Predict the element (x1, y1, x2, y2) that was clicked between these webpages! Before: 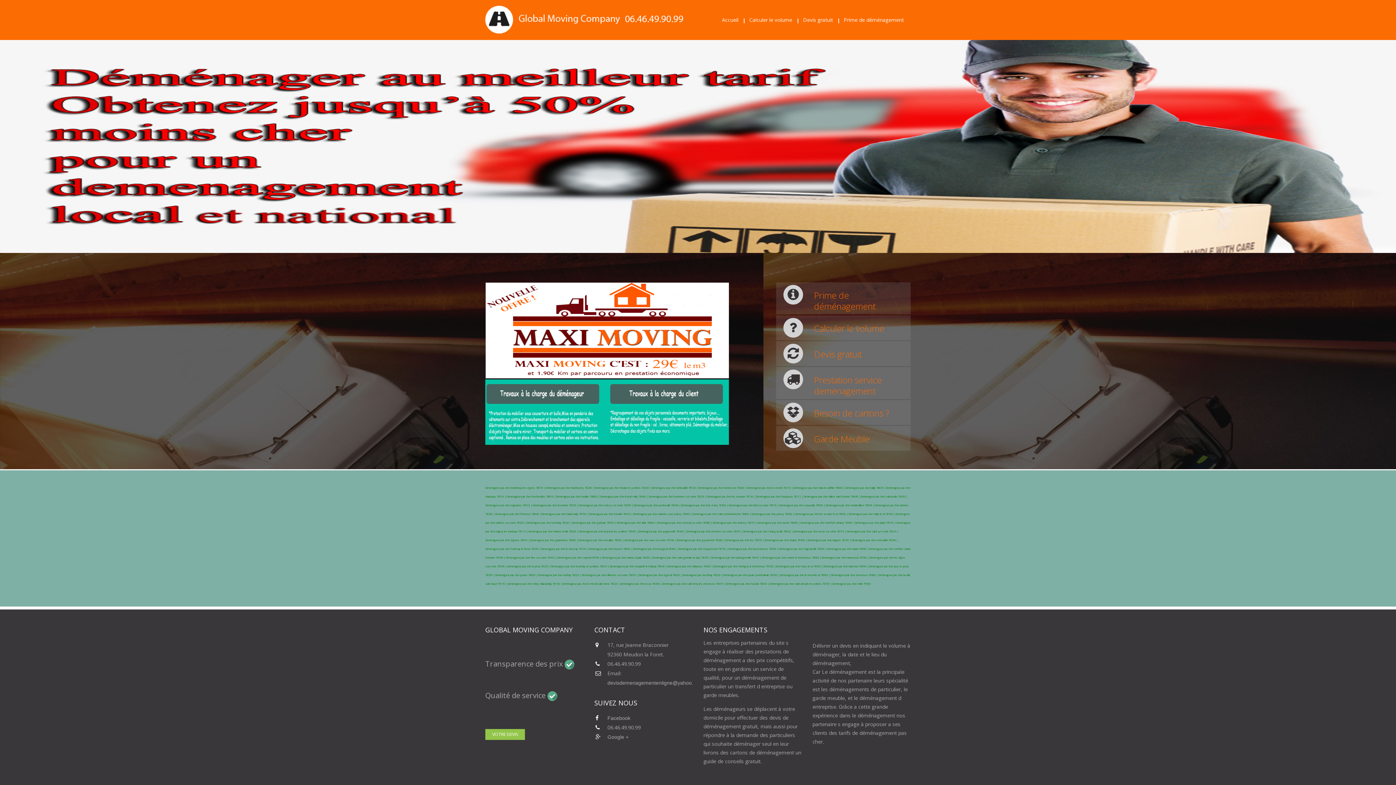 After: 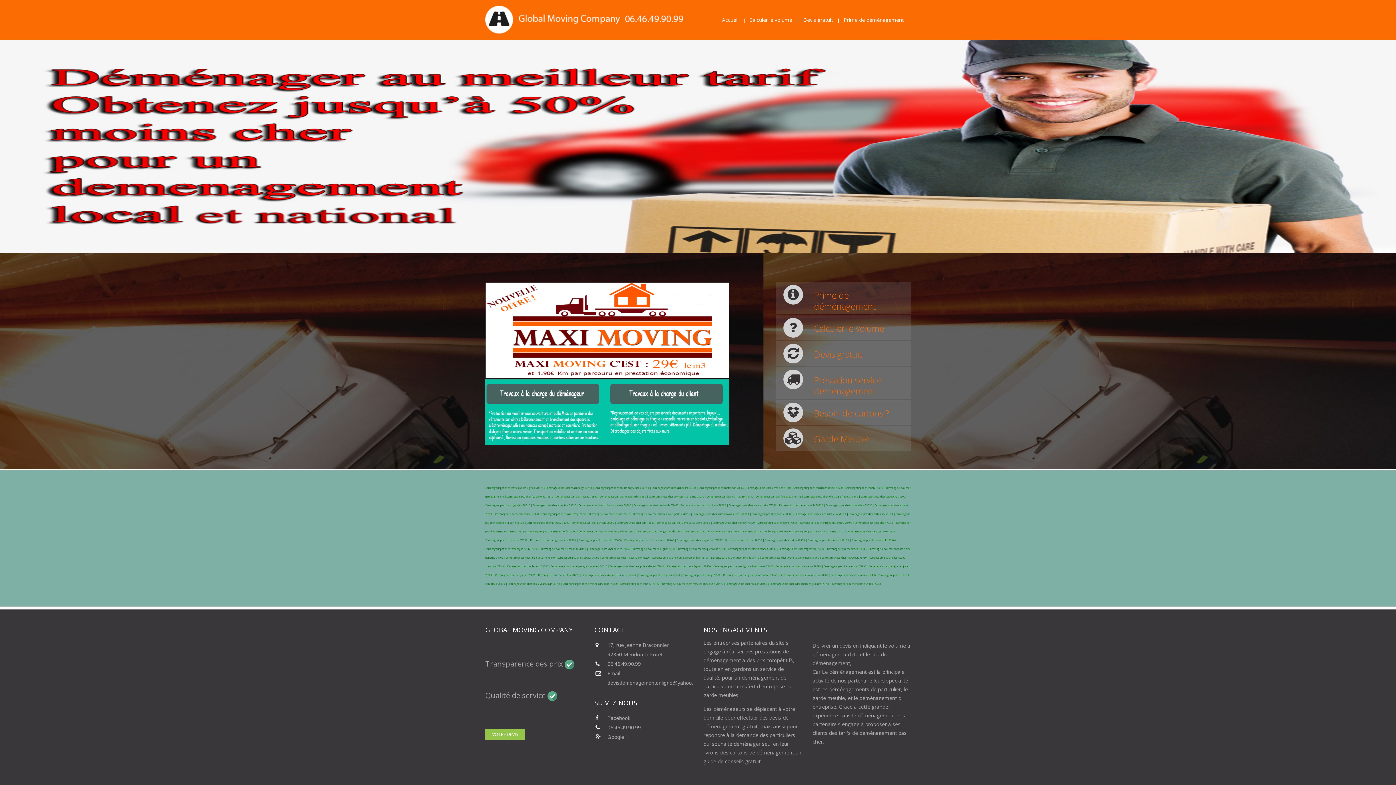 Action: label: Demenageur pas cher maisons laffitte 78600 |  bbox: (793, 486, 845, 489)